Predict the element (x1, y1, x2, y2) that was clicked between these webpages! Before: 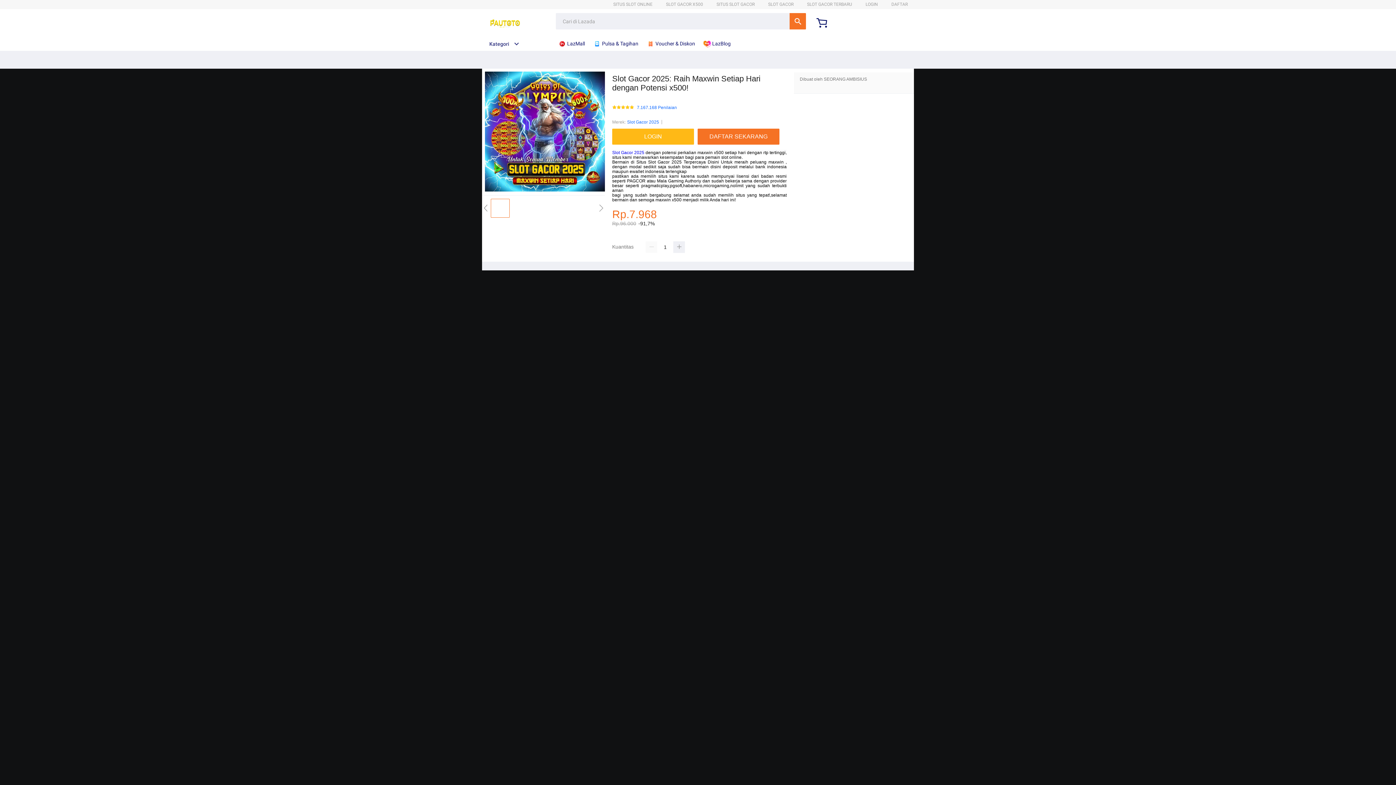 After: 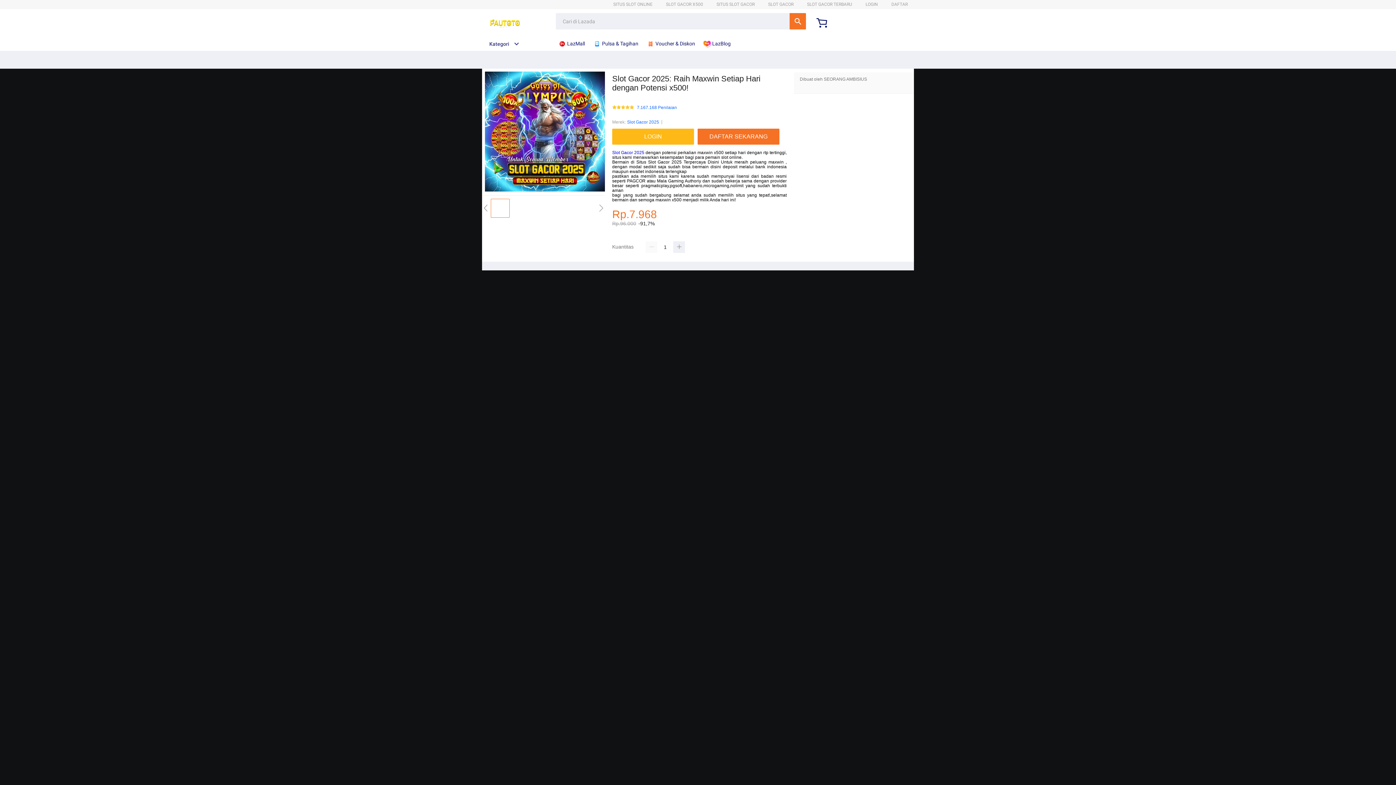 Action: bbox: (482, 41, 519, 46) label: Kategori